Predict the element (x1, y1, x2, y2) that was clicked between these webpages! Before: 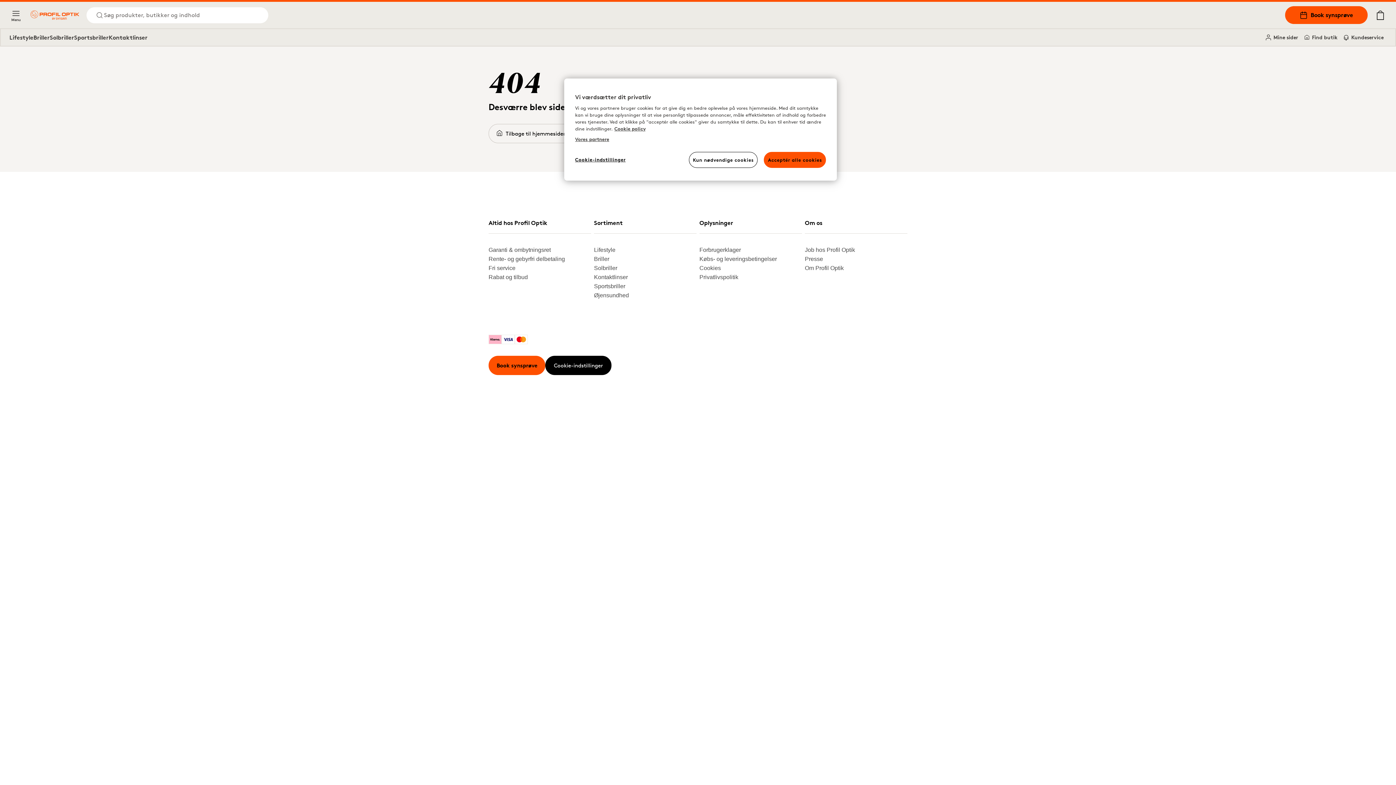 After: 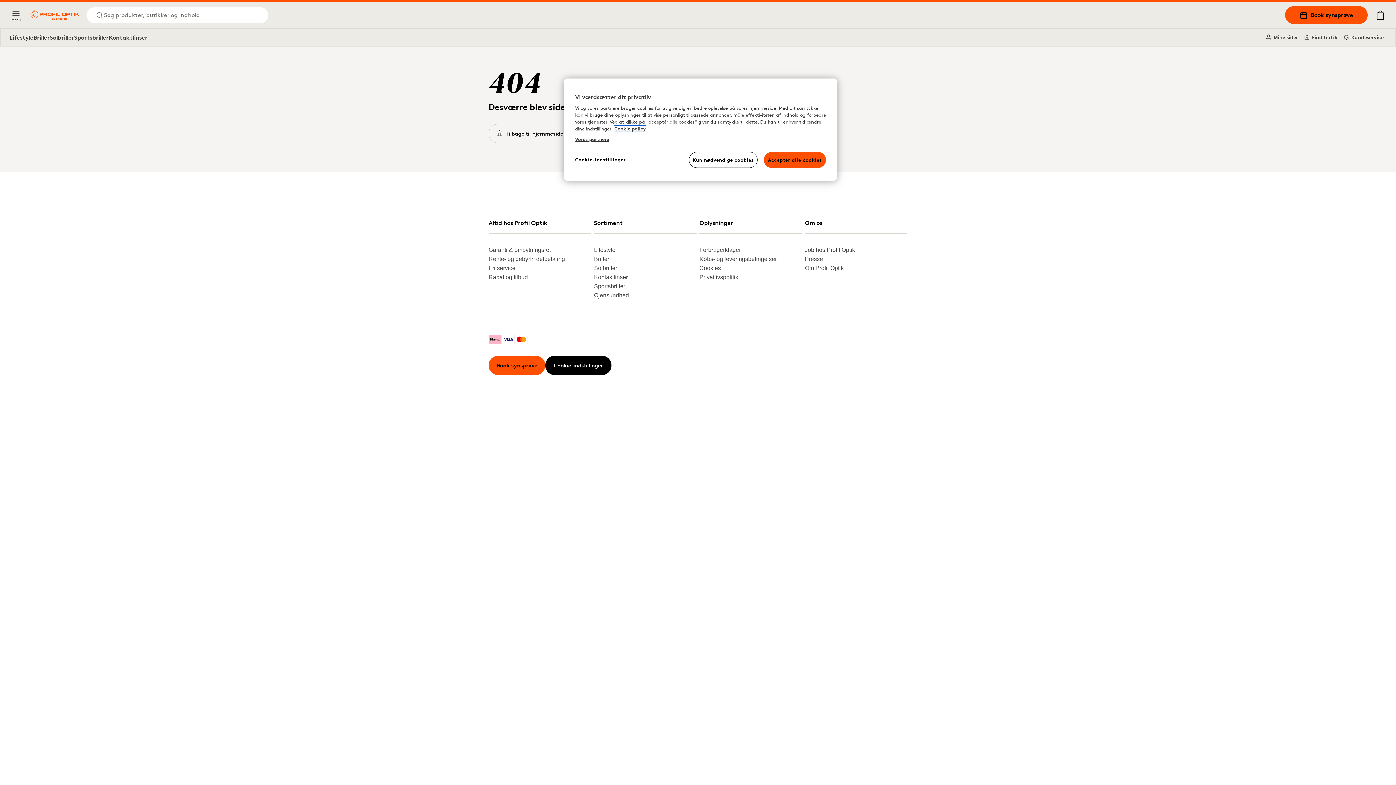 Action: bbox: (614, 125, 645, 131) label: Flere oplysninger om dit privatliv, åbner i et nyt vindue